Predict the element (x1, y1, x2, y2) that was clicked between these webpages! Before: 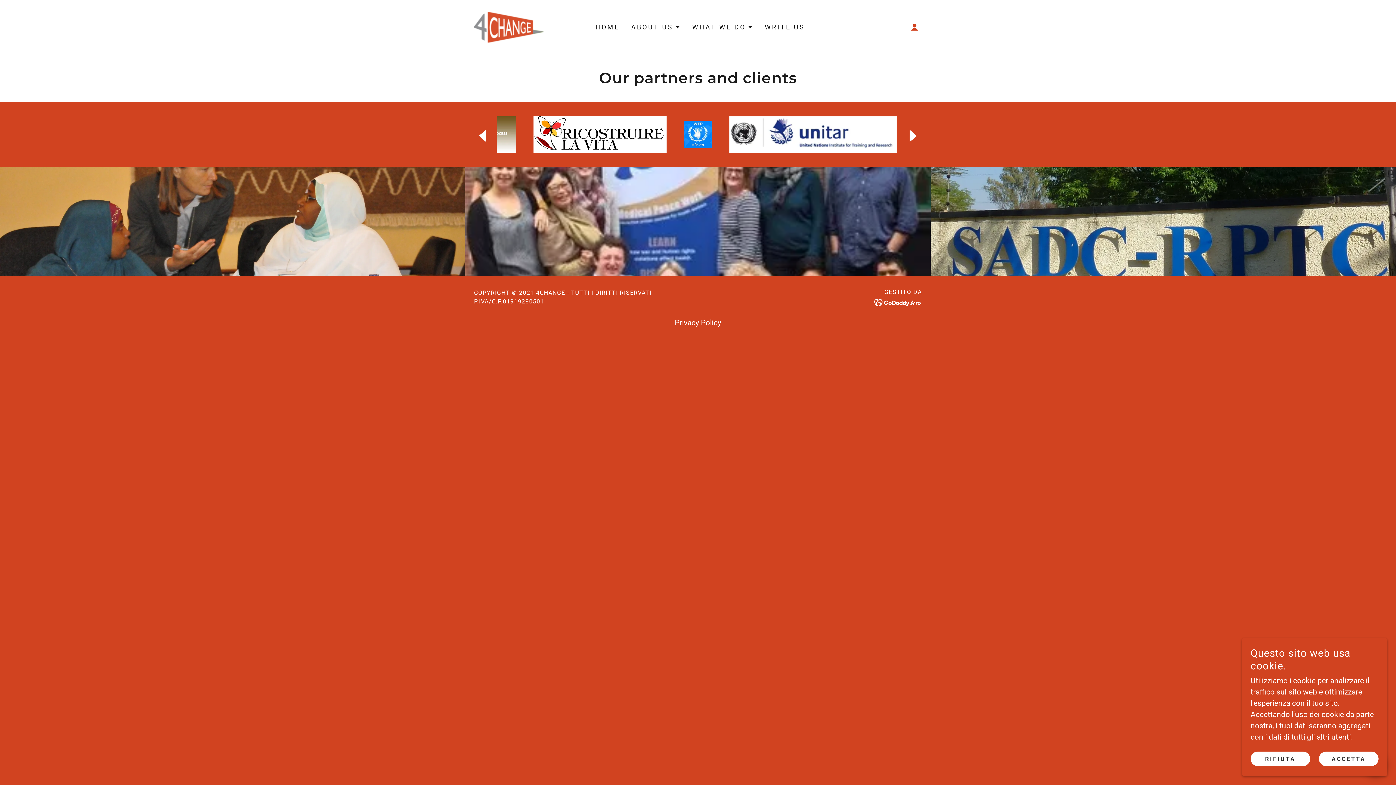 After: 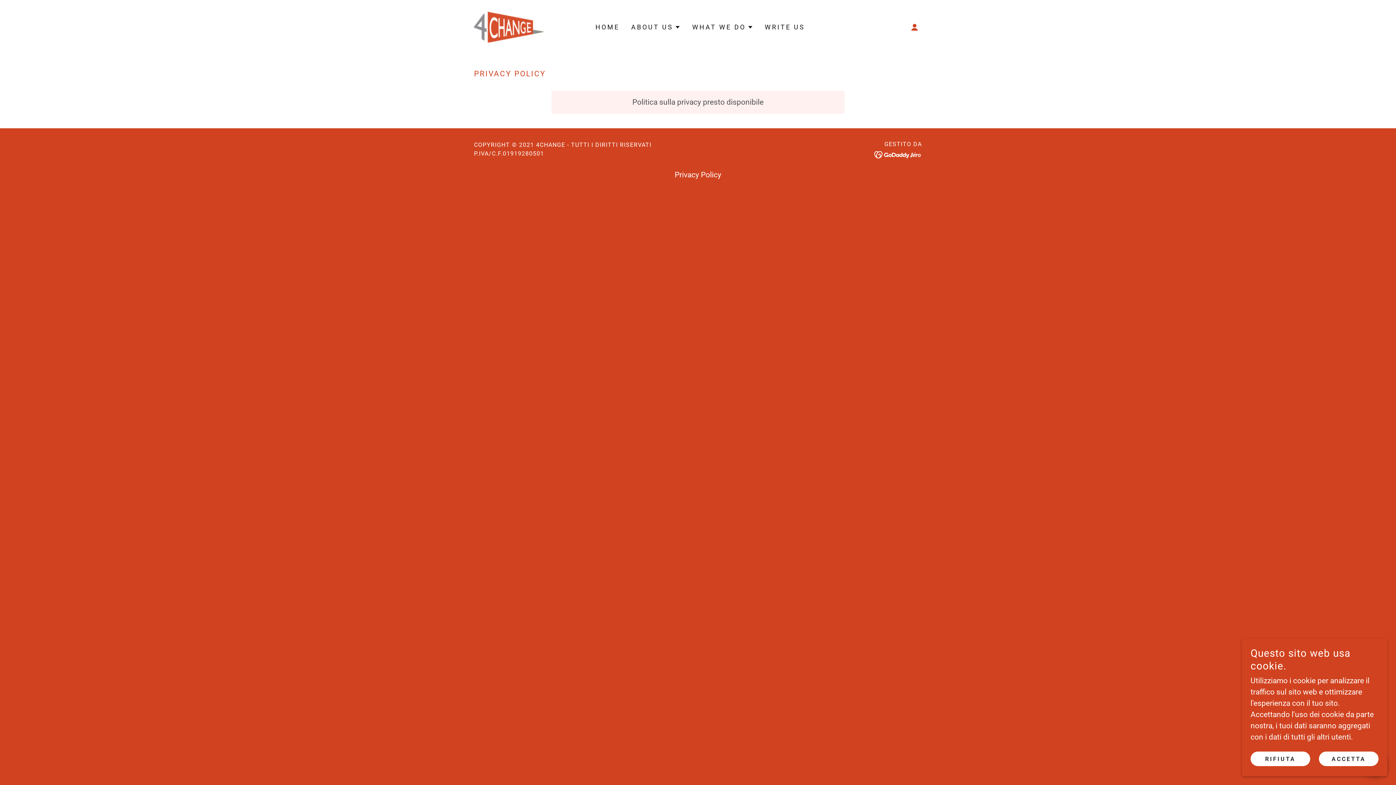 Action: bbox: (672, 315, 724, 330) label: Privacy Policy